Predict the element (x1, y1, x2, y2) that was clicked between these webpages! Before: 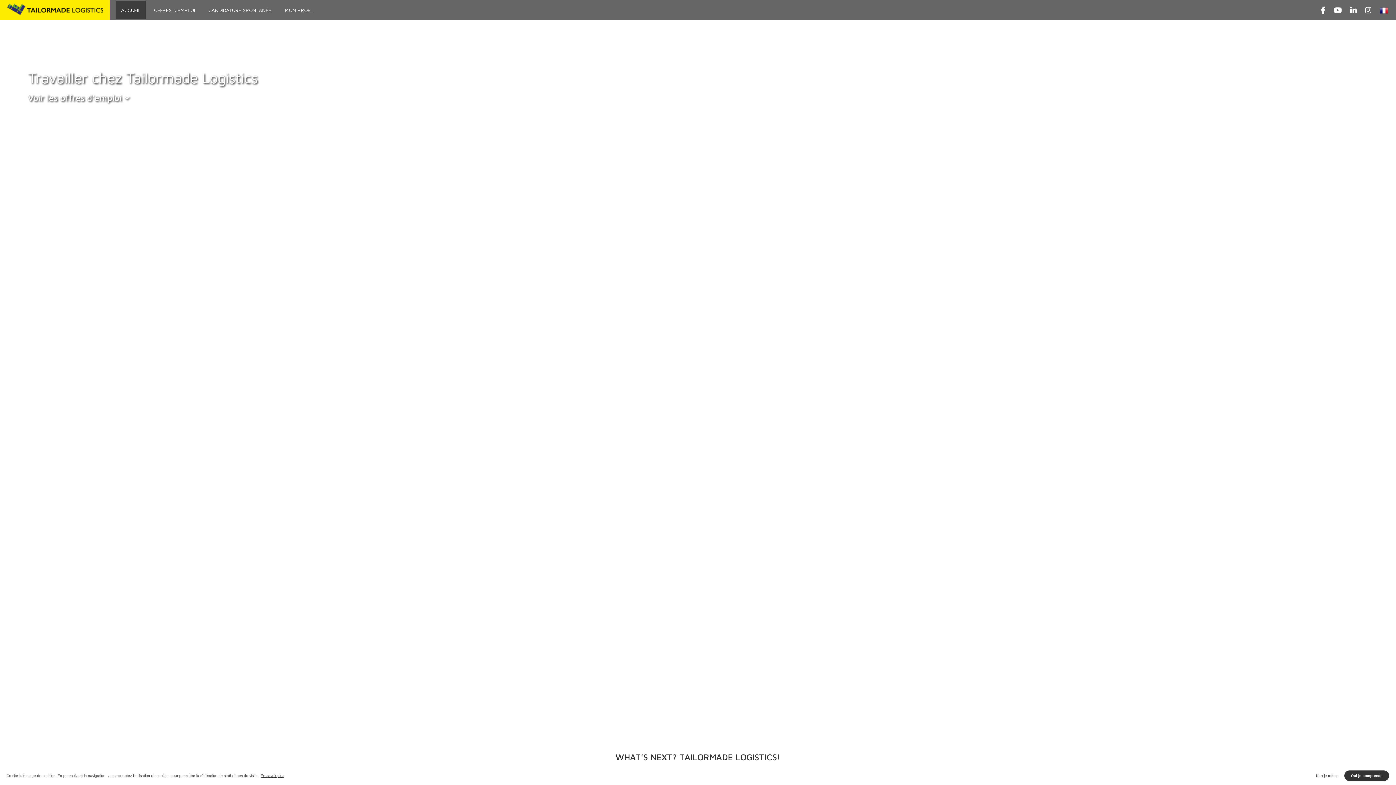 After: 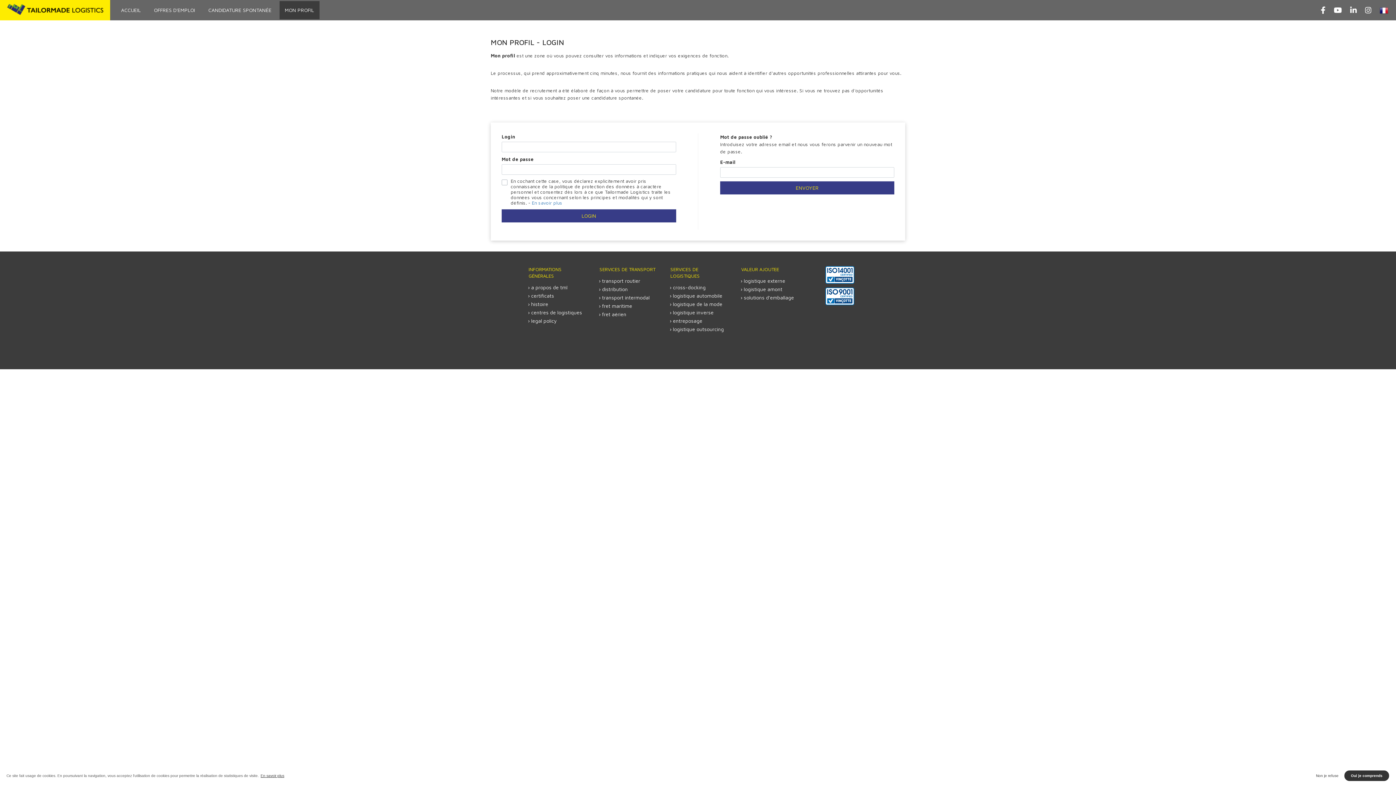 Action: label: MON PROFIL bbox: (279, 0, 319, 19)